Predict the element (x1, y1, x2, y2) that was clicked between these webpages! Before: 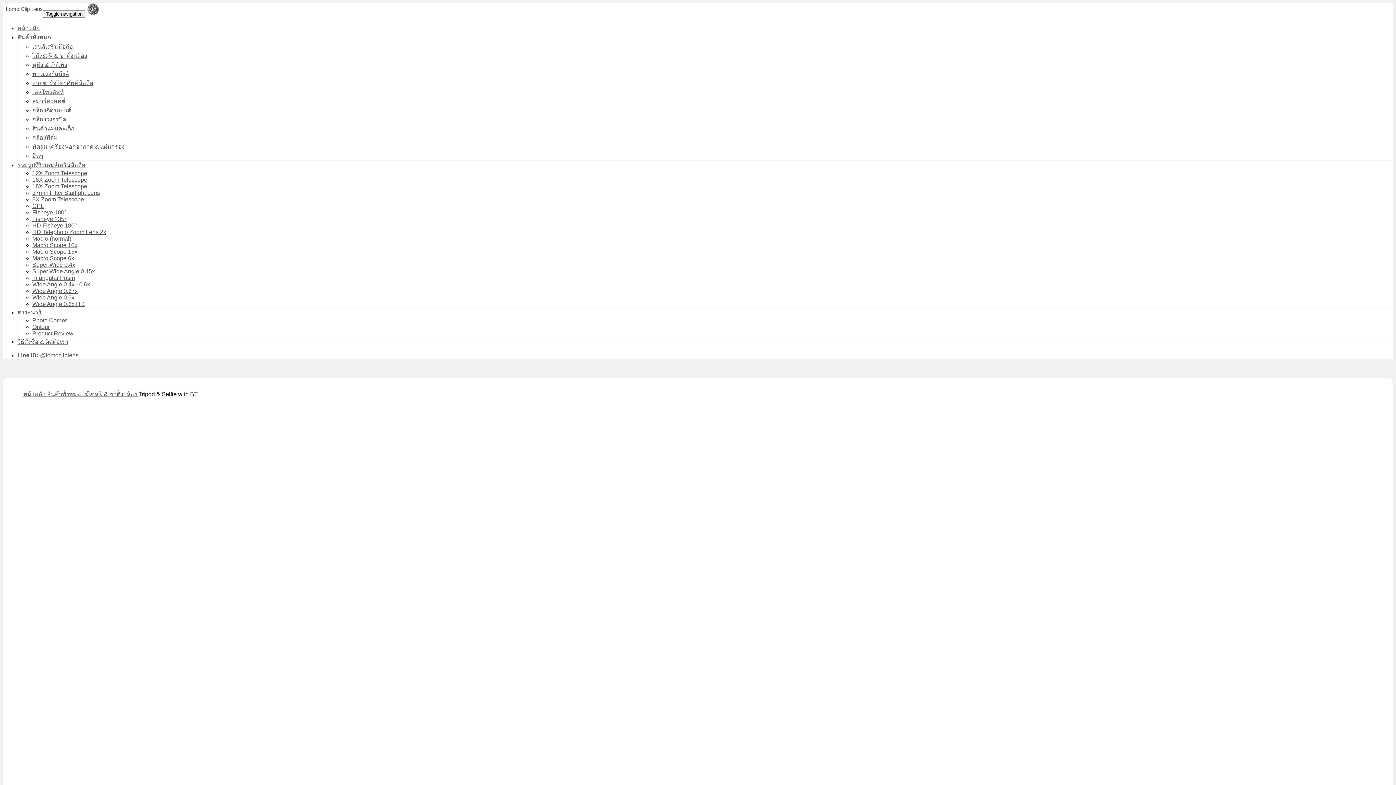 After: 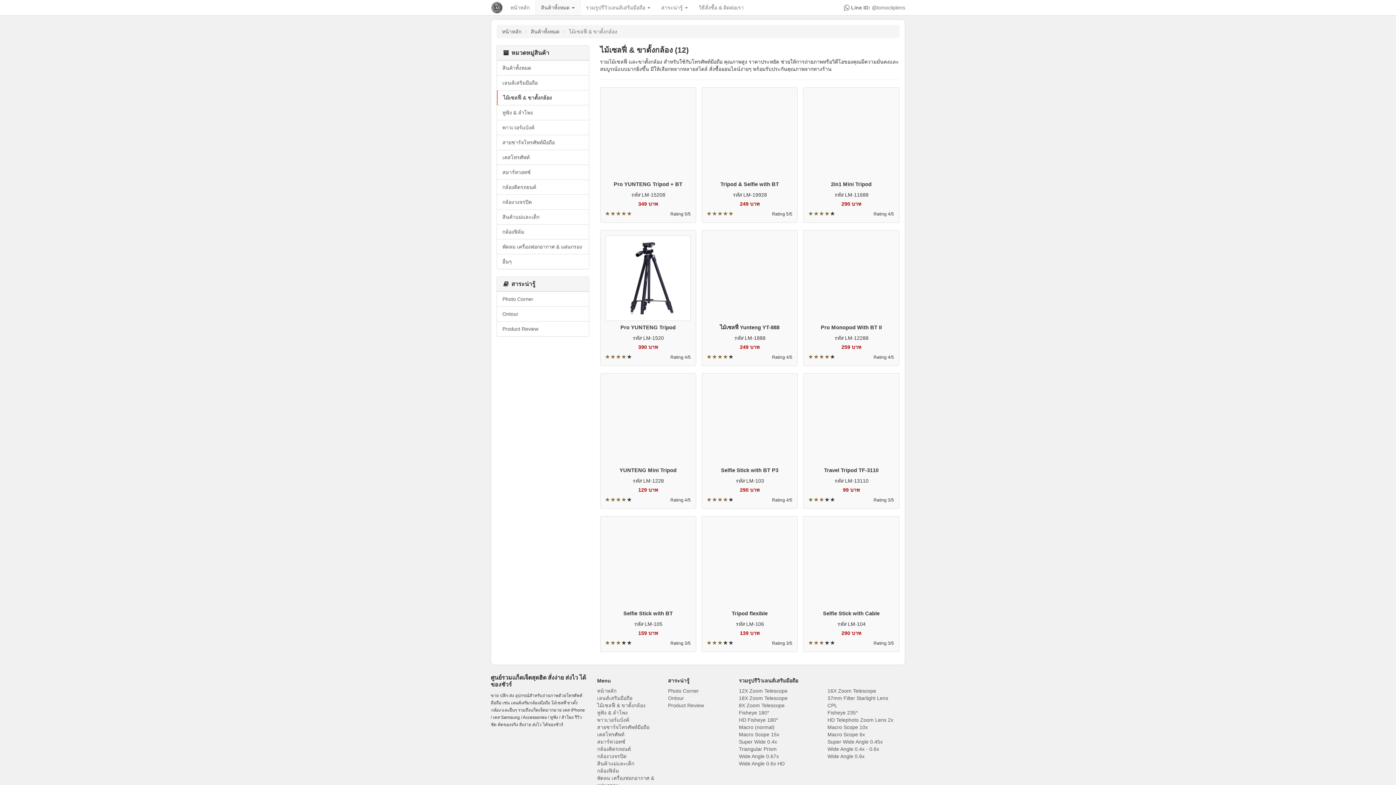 Action: label: ไม้เซลฟี่ & ขาตั้งกล้อง bbox: (32, 52, 87, 58)